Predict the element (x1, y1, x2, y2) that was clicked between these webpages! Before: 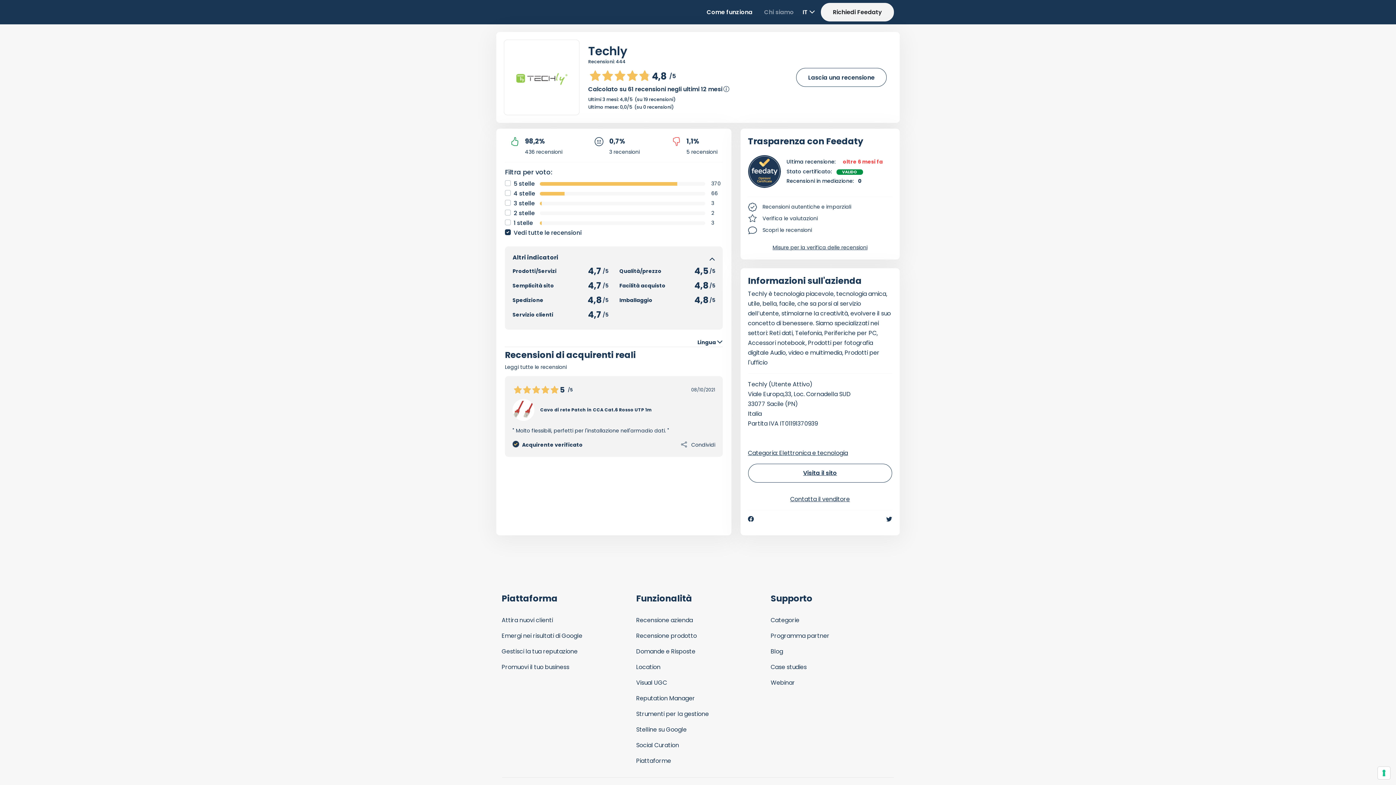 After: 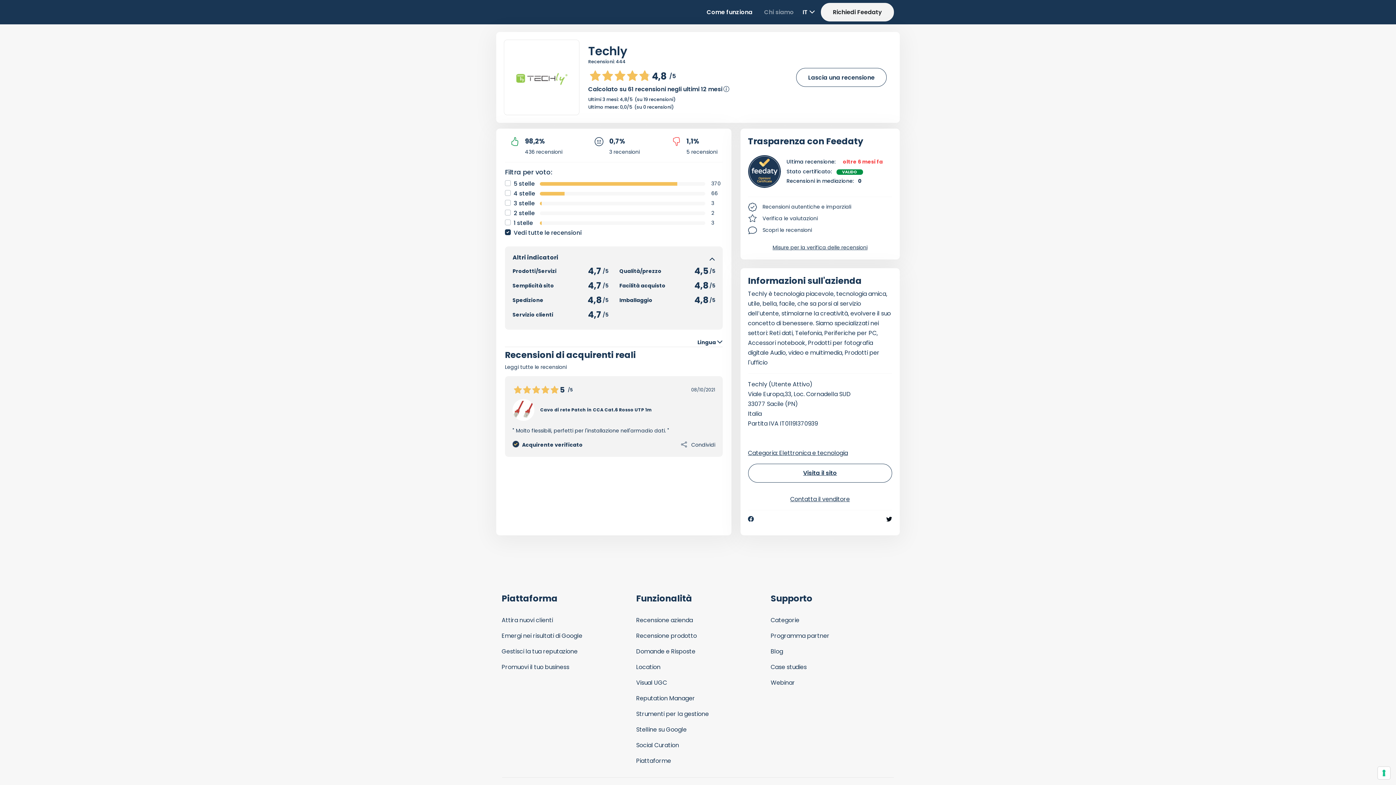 Action: bbox: (886, 516, 892, 522)